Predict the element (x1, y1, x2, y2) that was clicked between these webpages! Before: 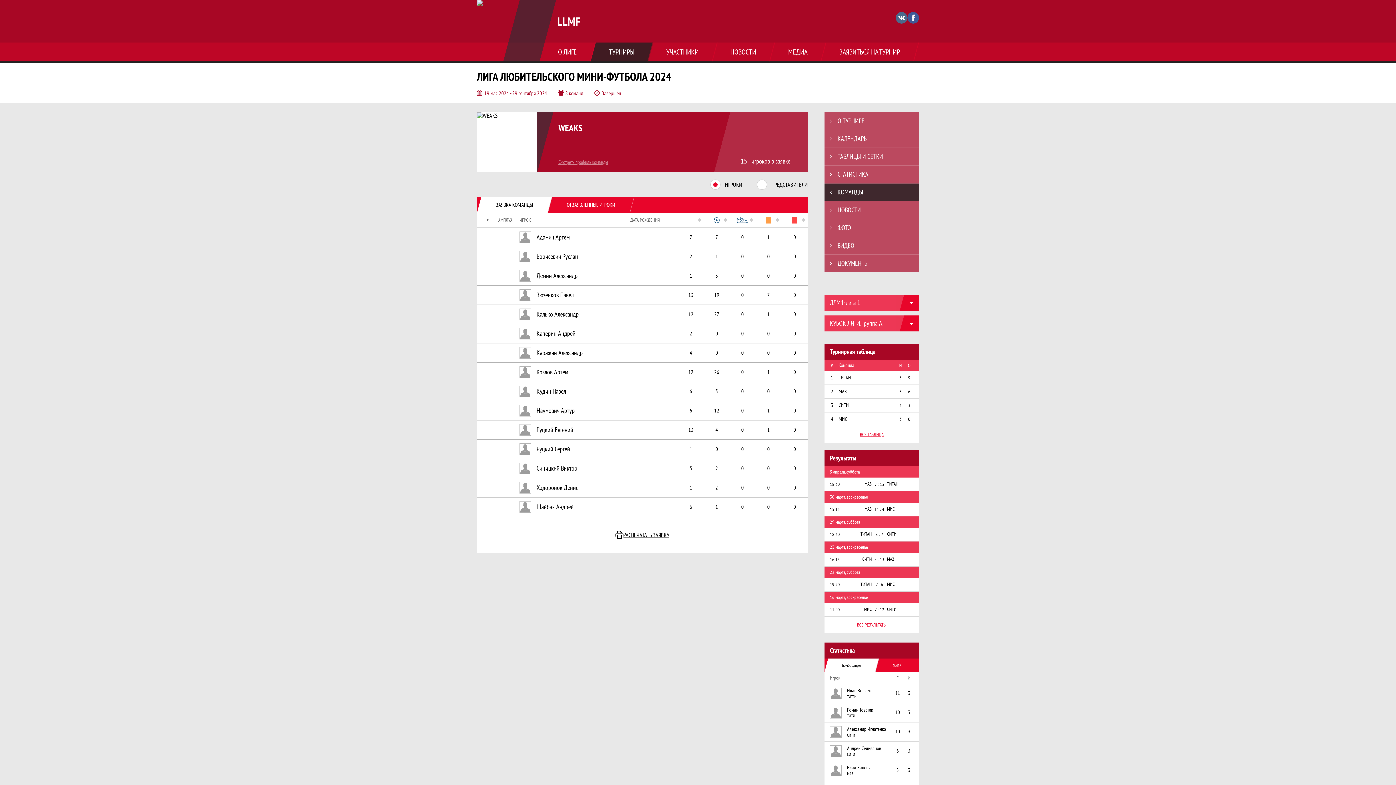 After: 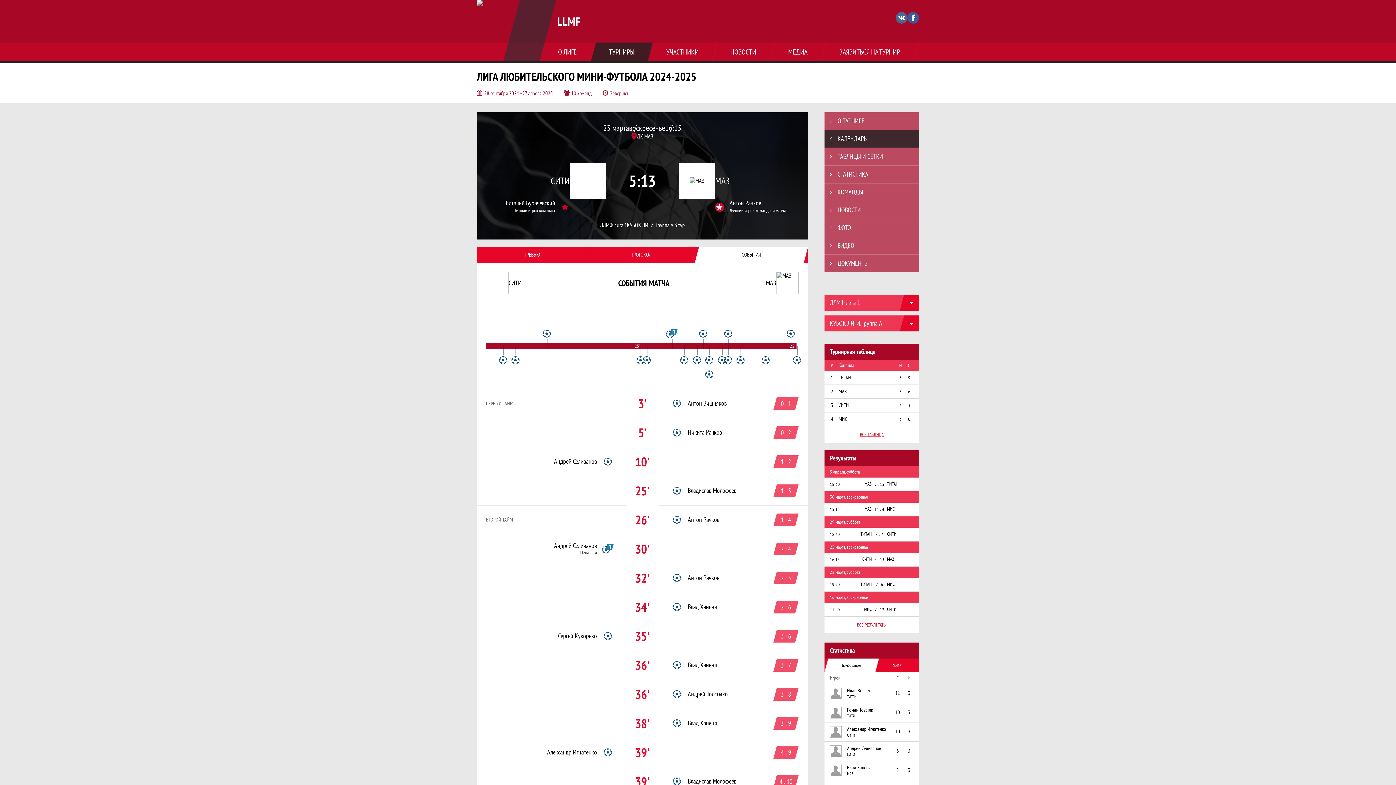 Action: label: 5 : 13 bbox: (873, 553, 885, 566)